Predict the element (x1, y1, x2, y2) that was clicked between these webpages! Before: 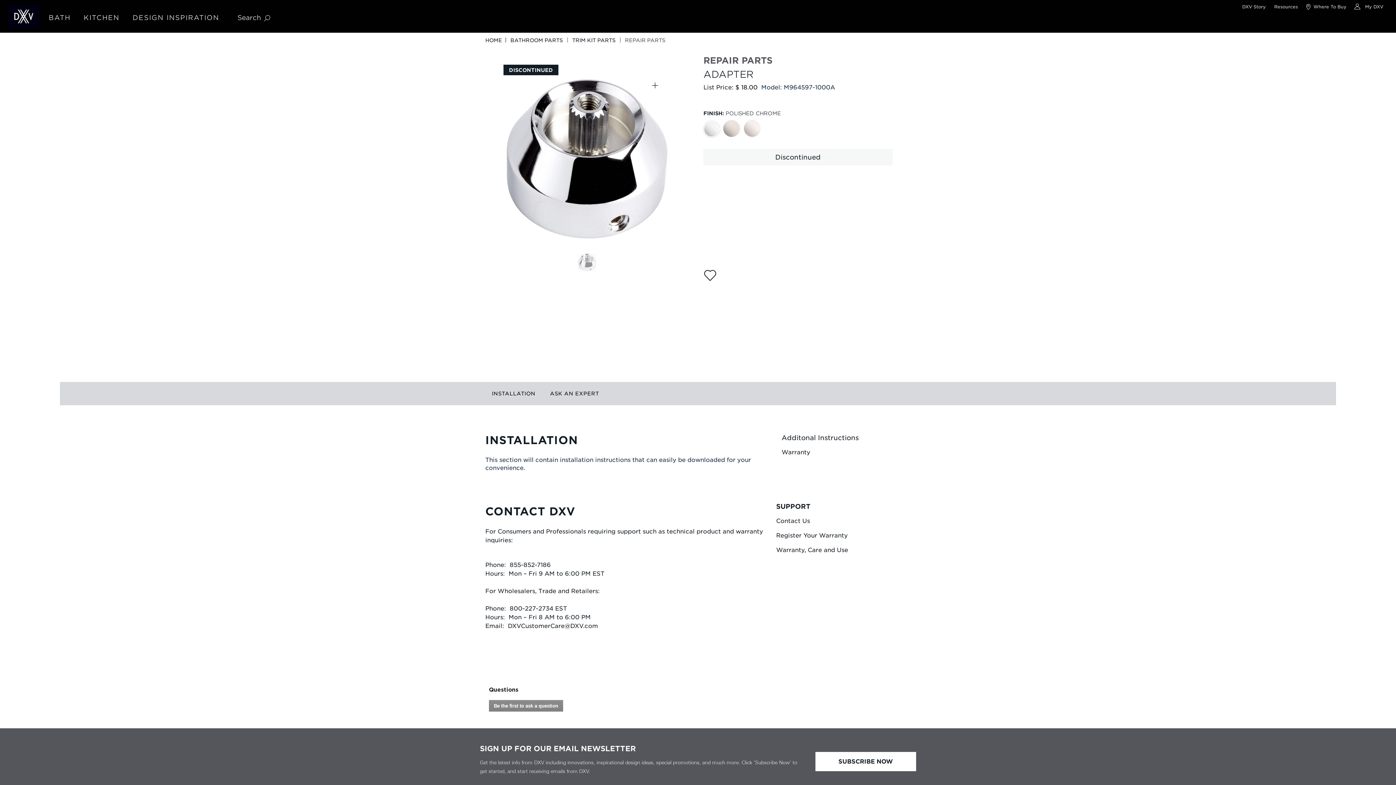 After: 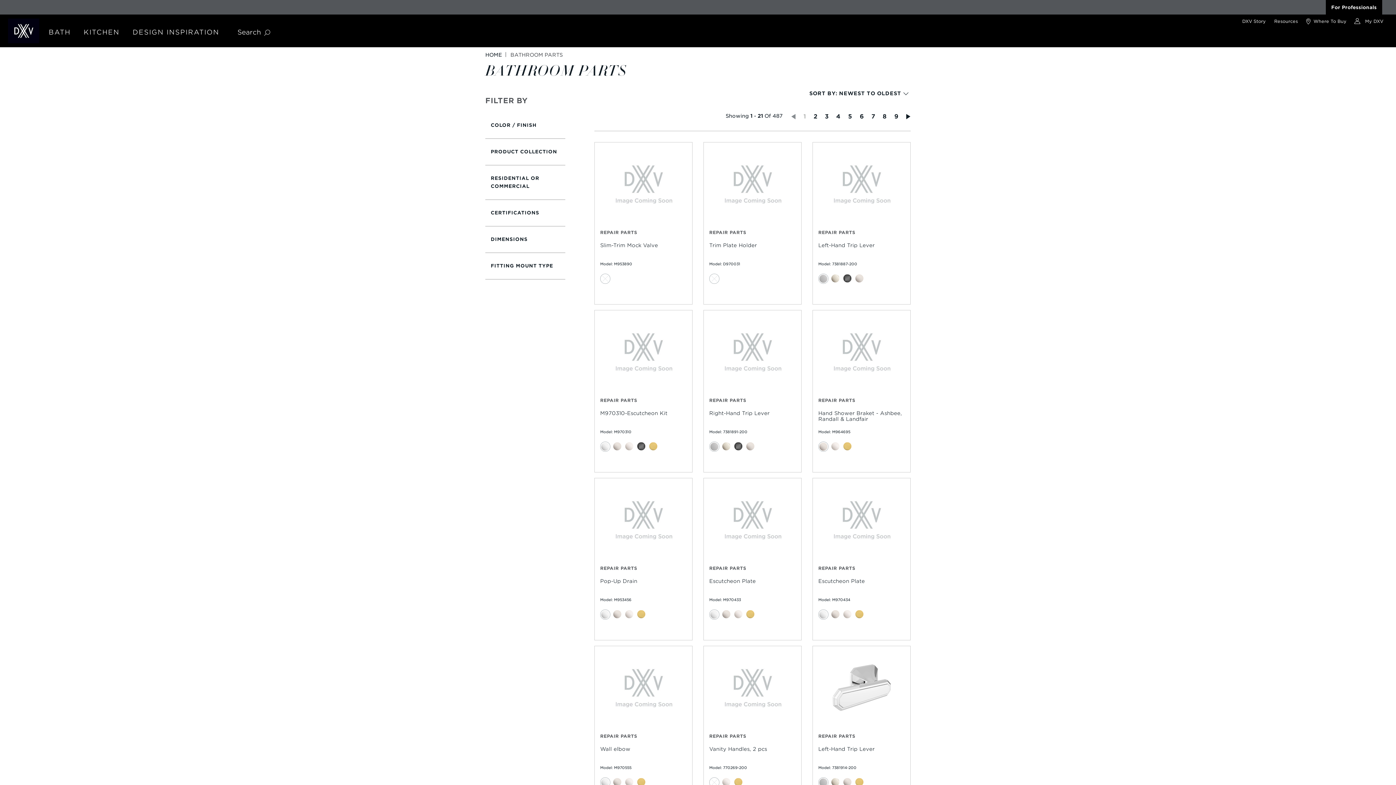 Action: label: BATHROOM PARTS bbox: (503, 35, 562, 42)